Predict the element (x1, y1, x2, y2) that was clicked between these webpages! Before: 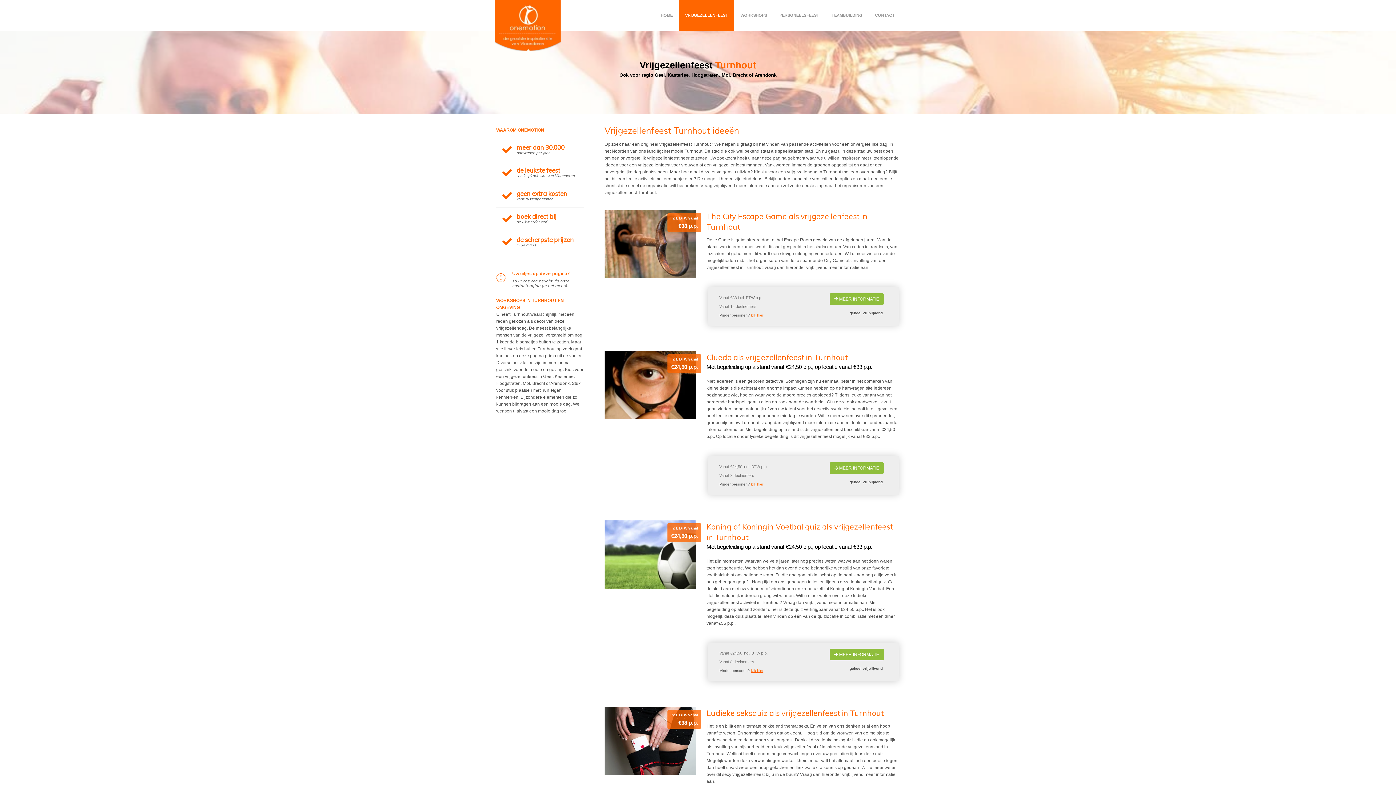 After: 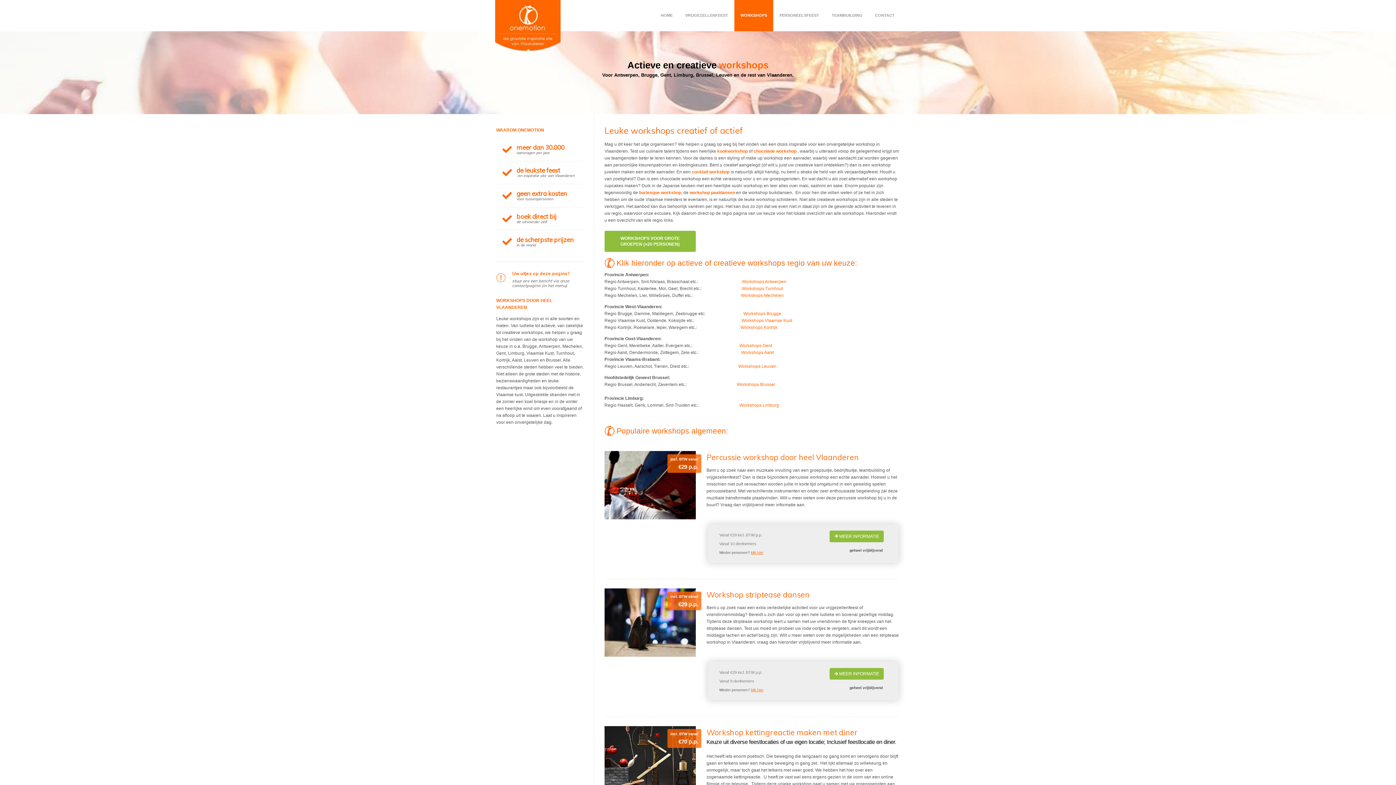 Action: label: WORKSHOPS
 bbox: (734, 0, 773, 31)